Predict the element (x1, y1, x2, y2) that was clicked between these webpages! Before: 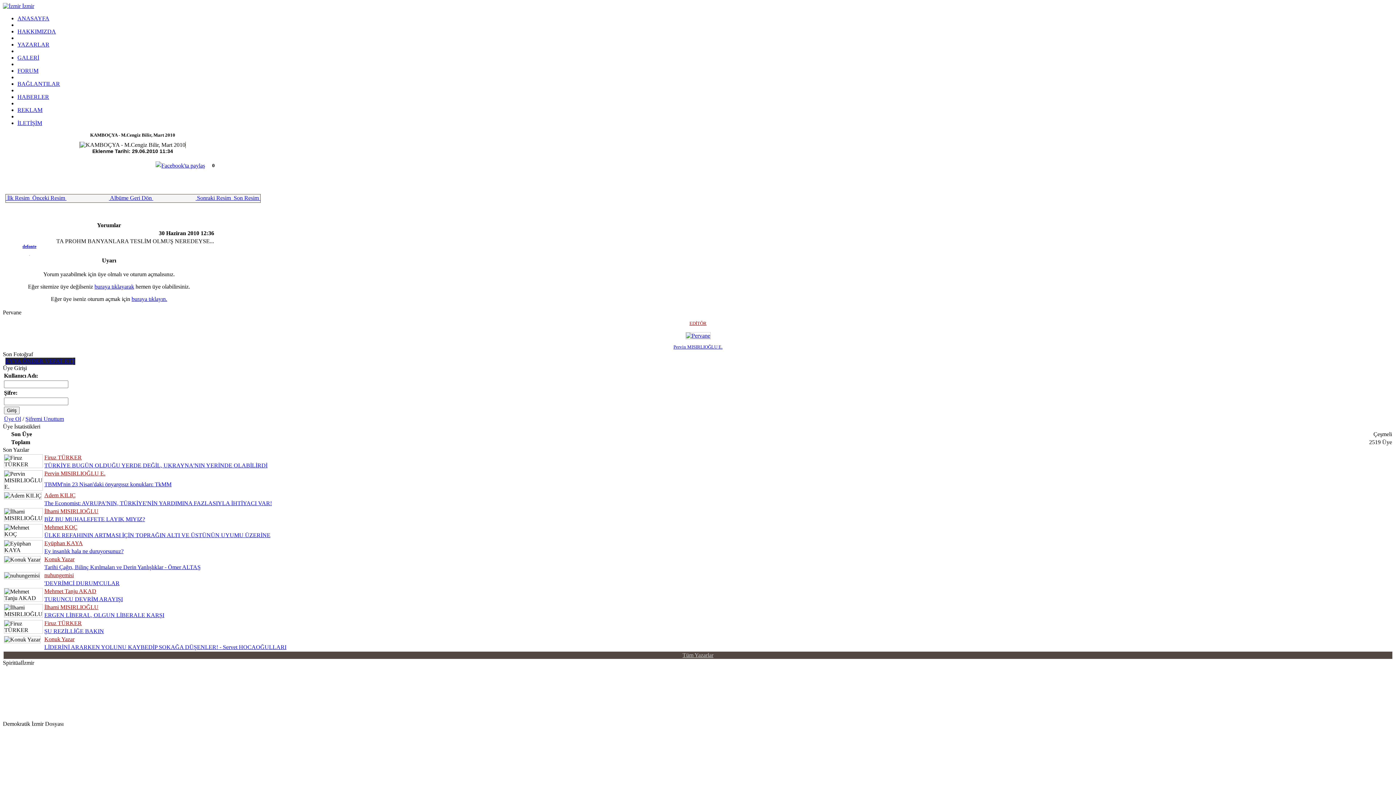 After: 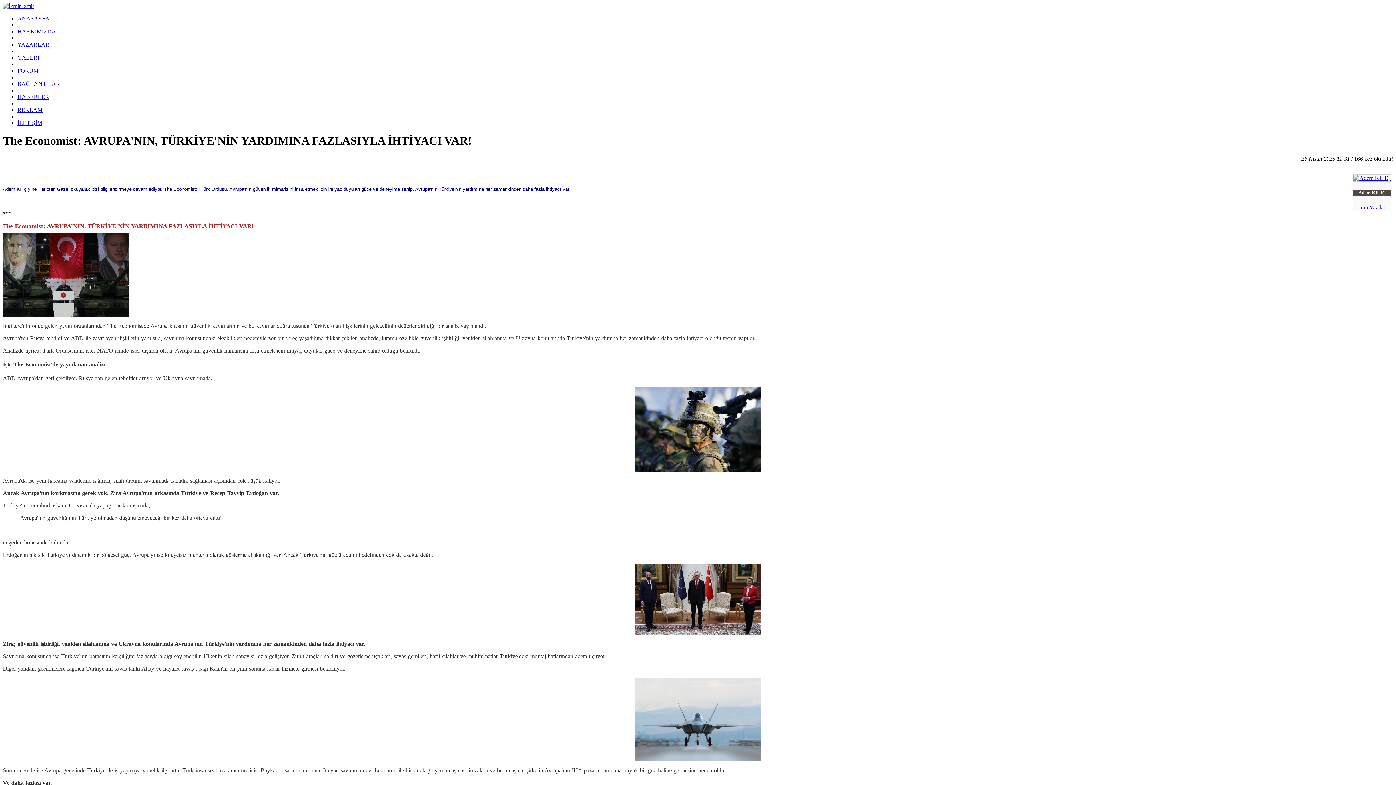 Action: bbox: (44, 492, 75, 498) label: Adem KILIÇ